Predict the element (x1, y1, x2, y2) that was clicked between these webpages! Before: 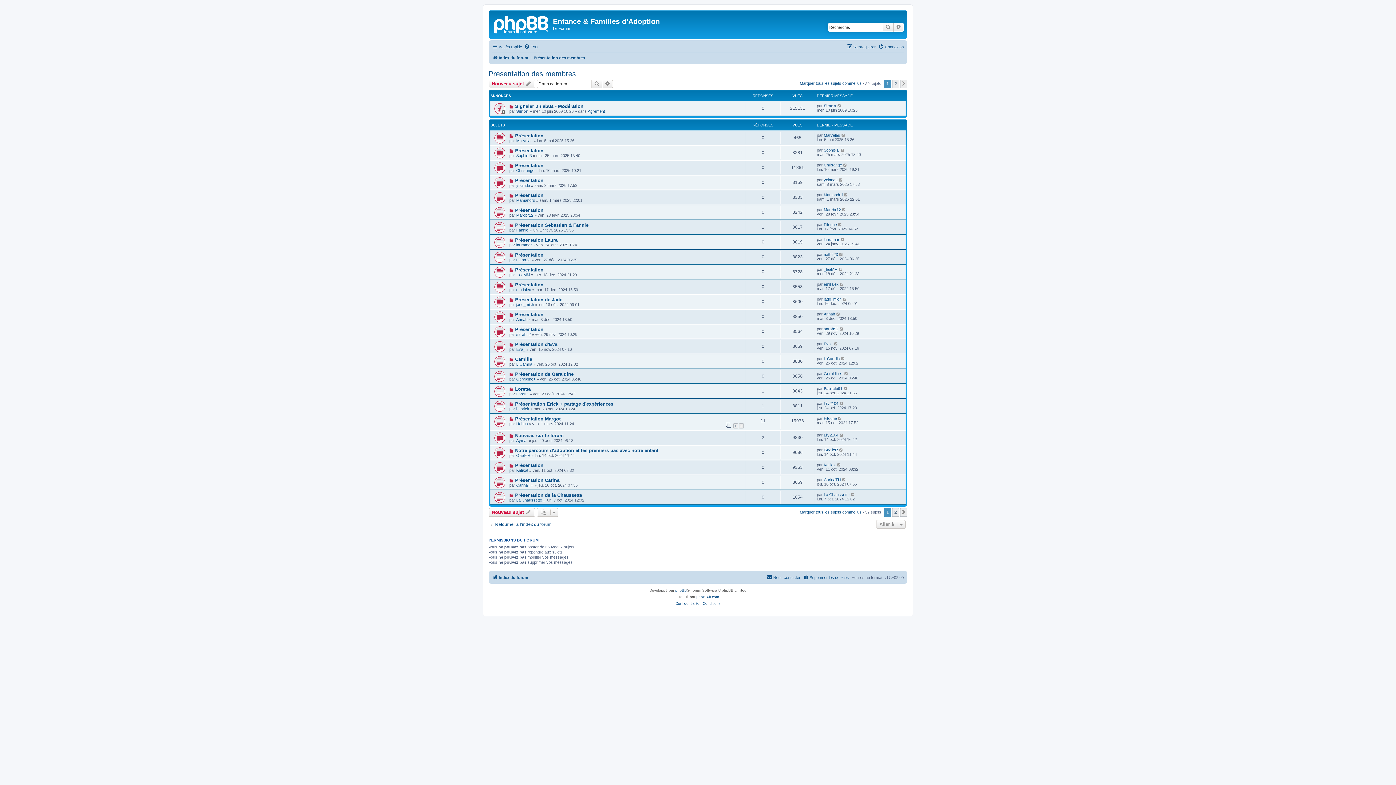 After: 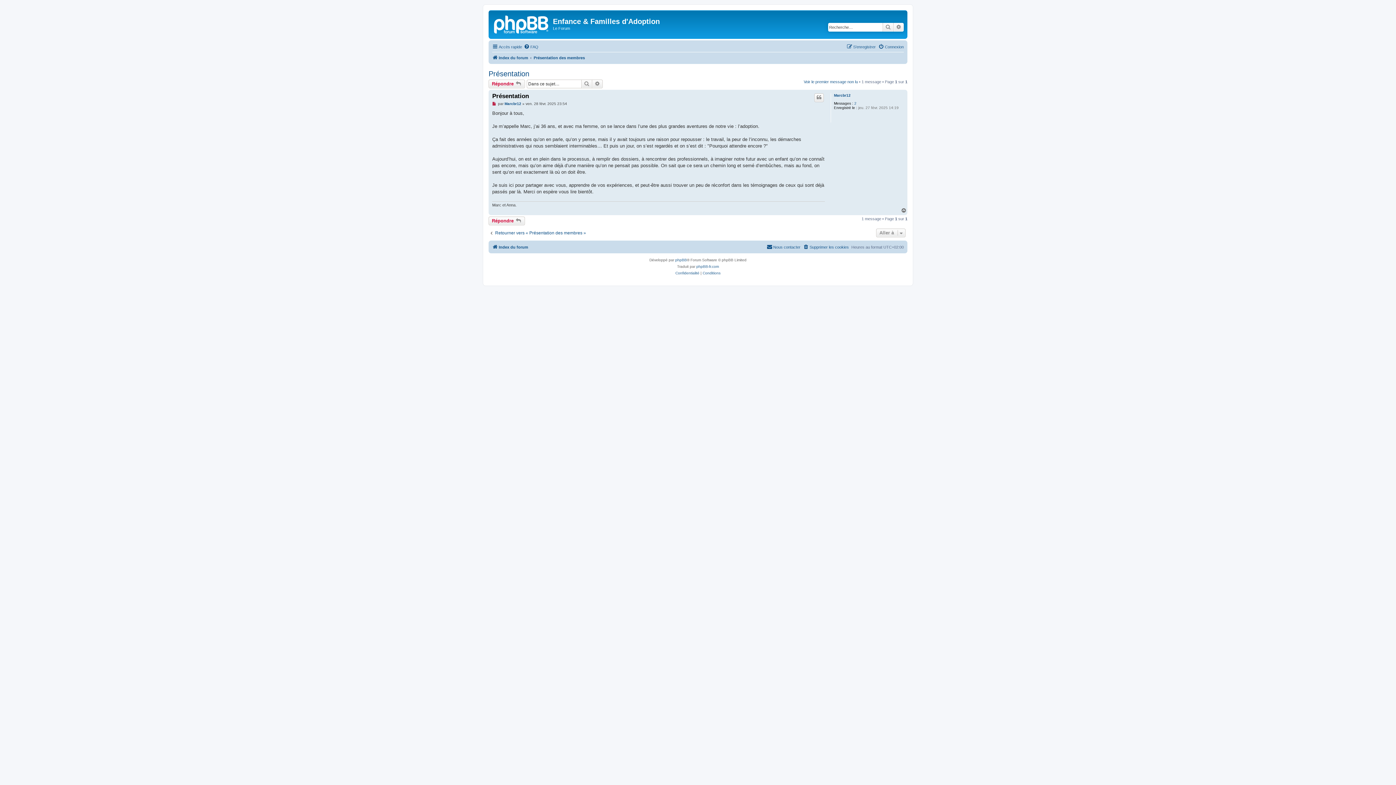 Action: bbox: (515, 207, 543, 212) label: Présentation